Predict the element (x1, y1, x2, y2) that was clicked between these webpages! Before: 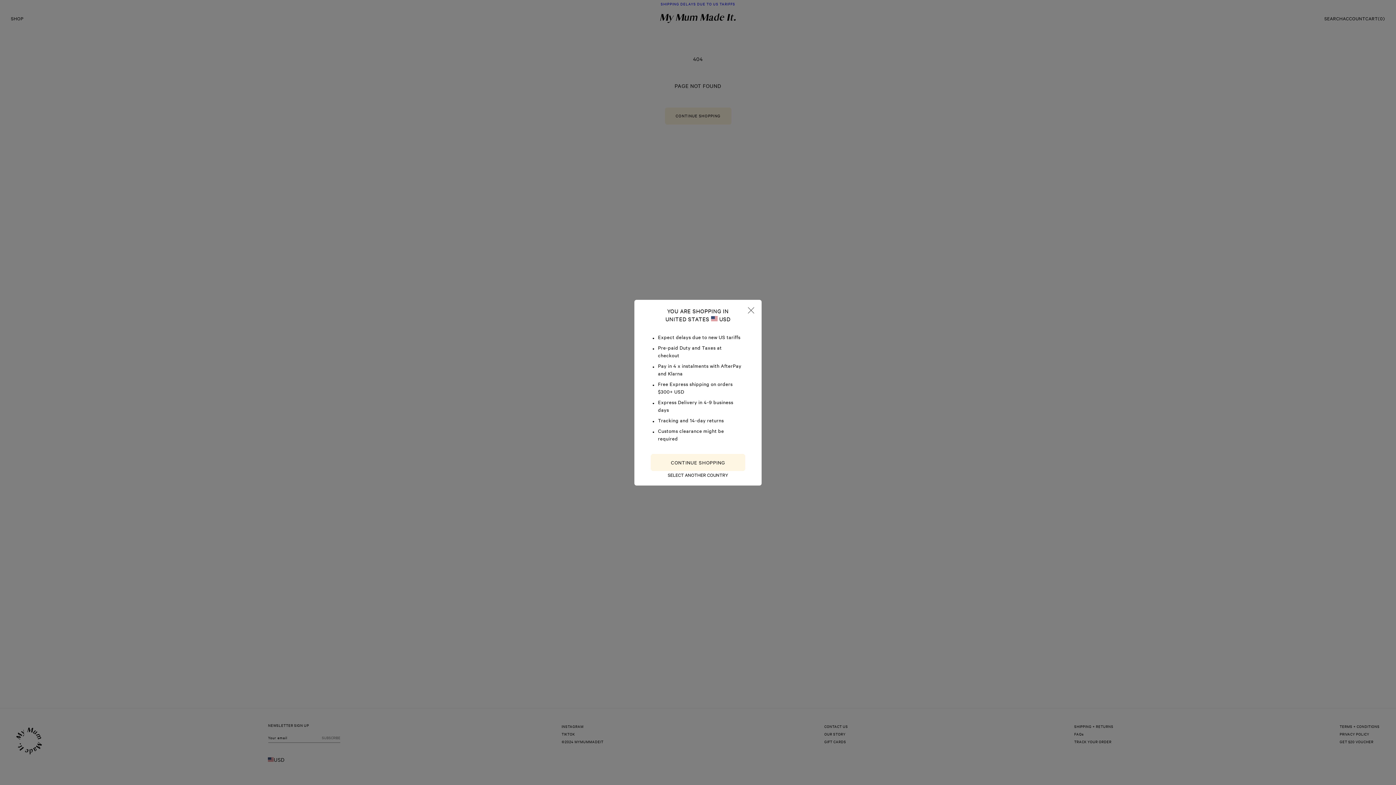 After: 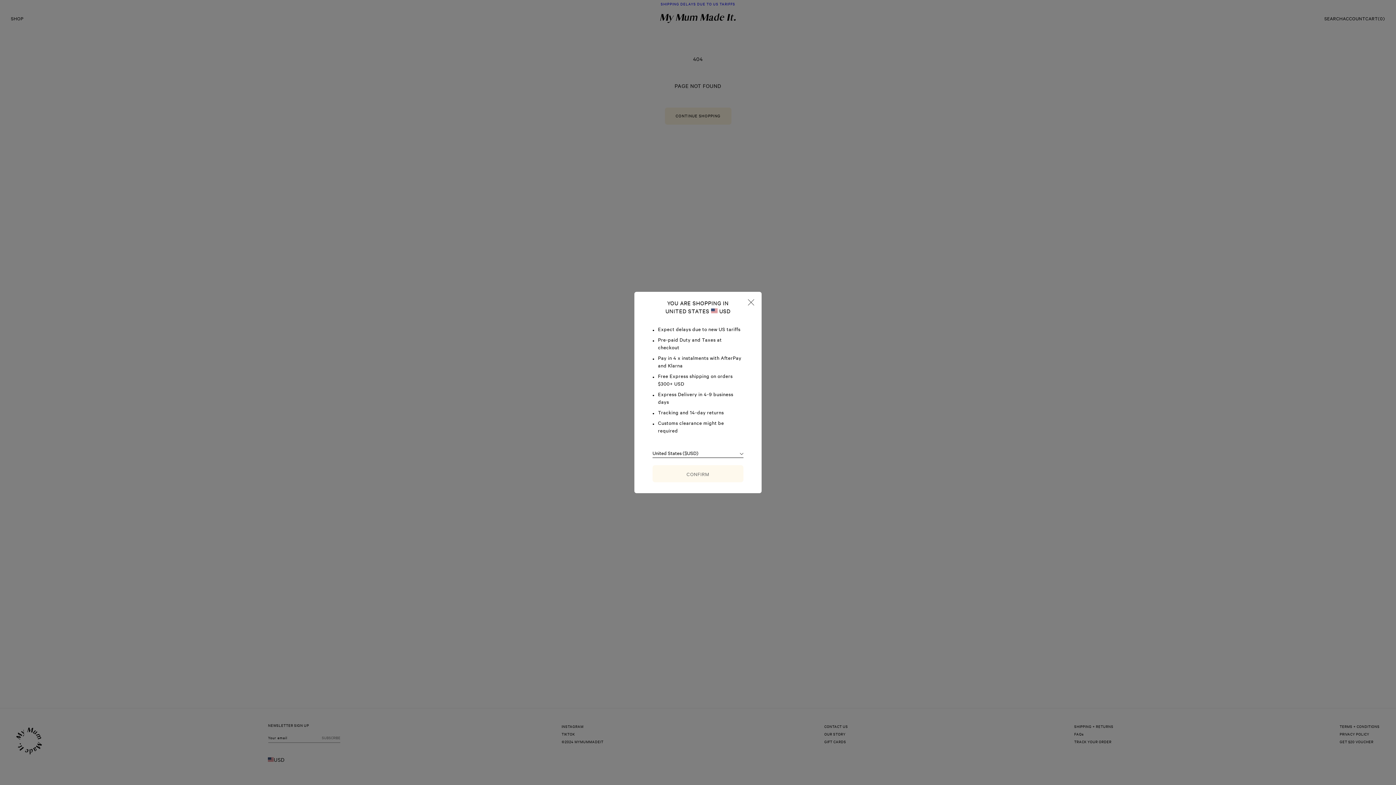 Action: label: SELECT ANOTHER COUNTRY bbox: (665, 471, 730, 478)